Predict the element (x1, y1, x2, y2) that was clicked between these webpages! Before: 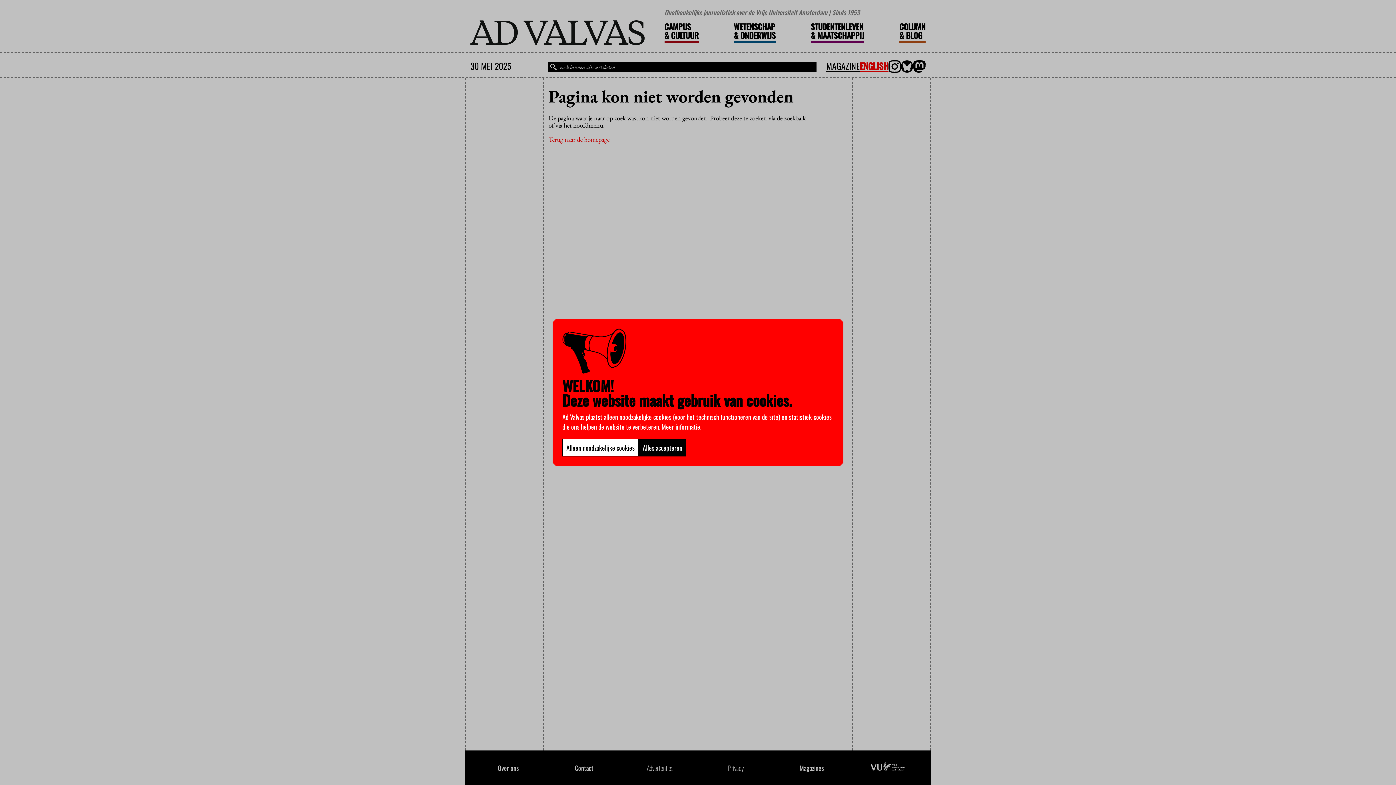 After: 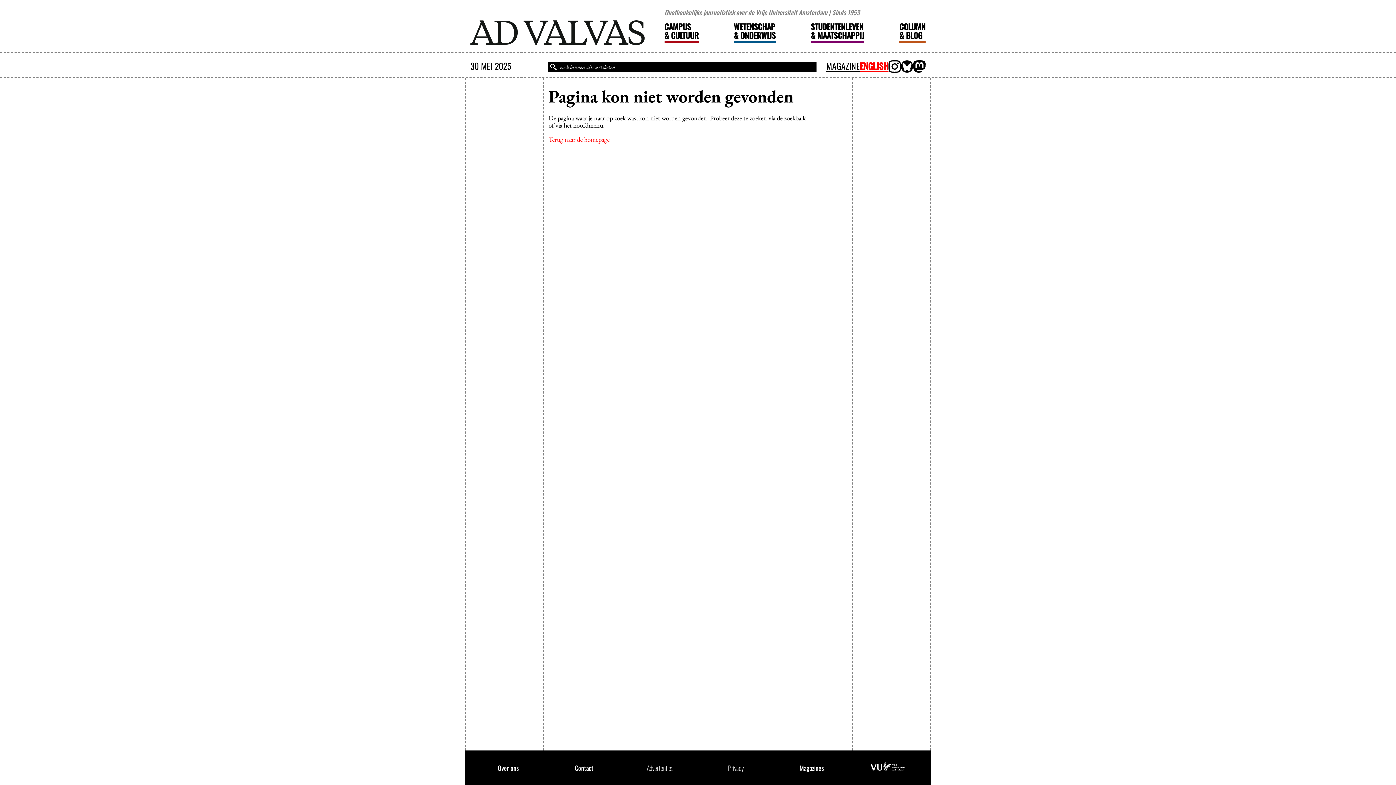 Action: label: Alleen noodzakelijke cookies bbox: (562, 439, 638, 456)